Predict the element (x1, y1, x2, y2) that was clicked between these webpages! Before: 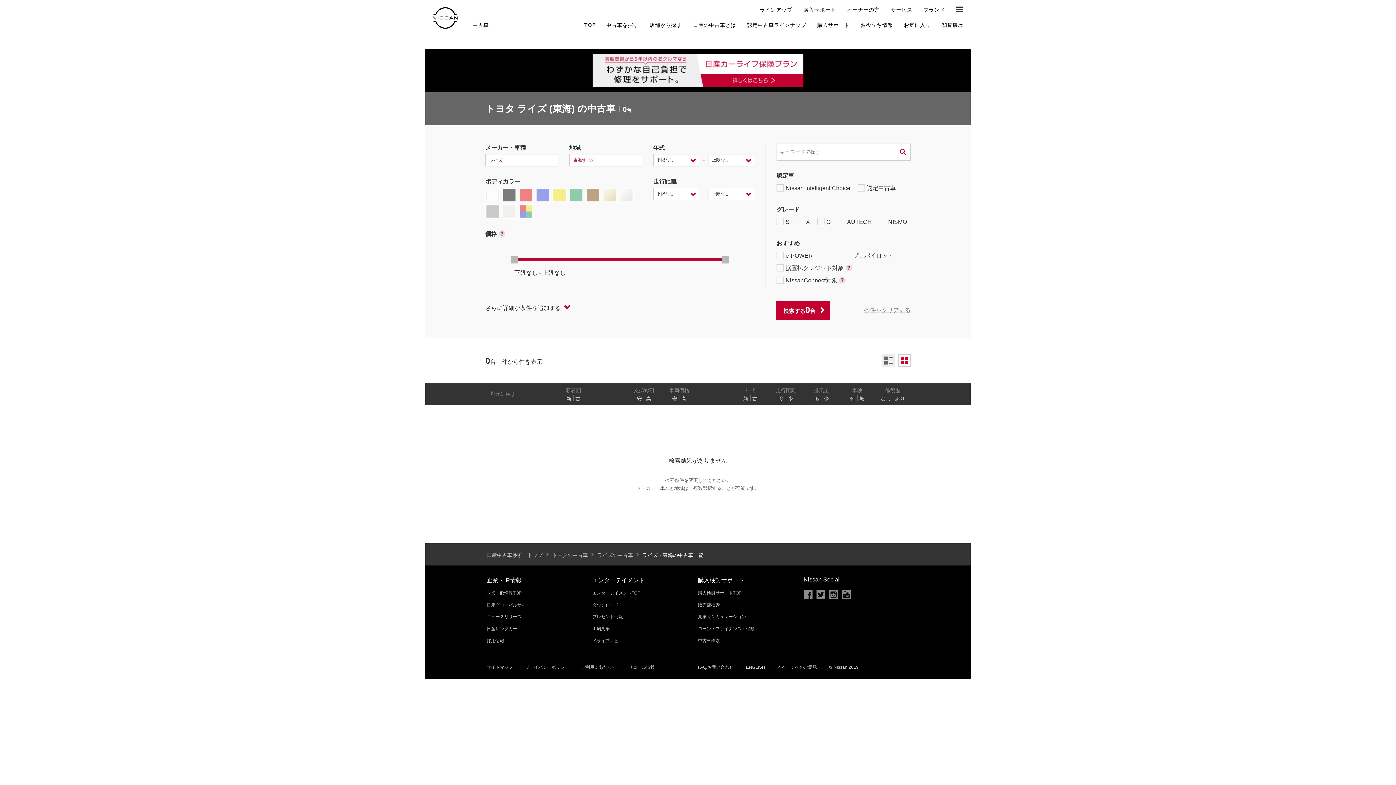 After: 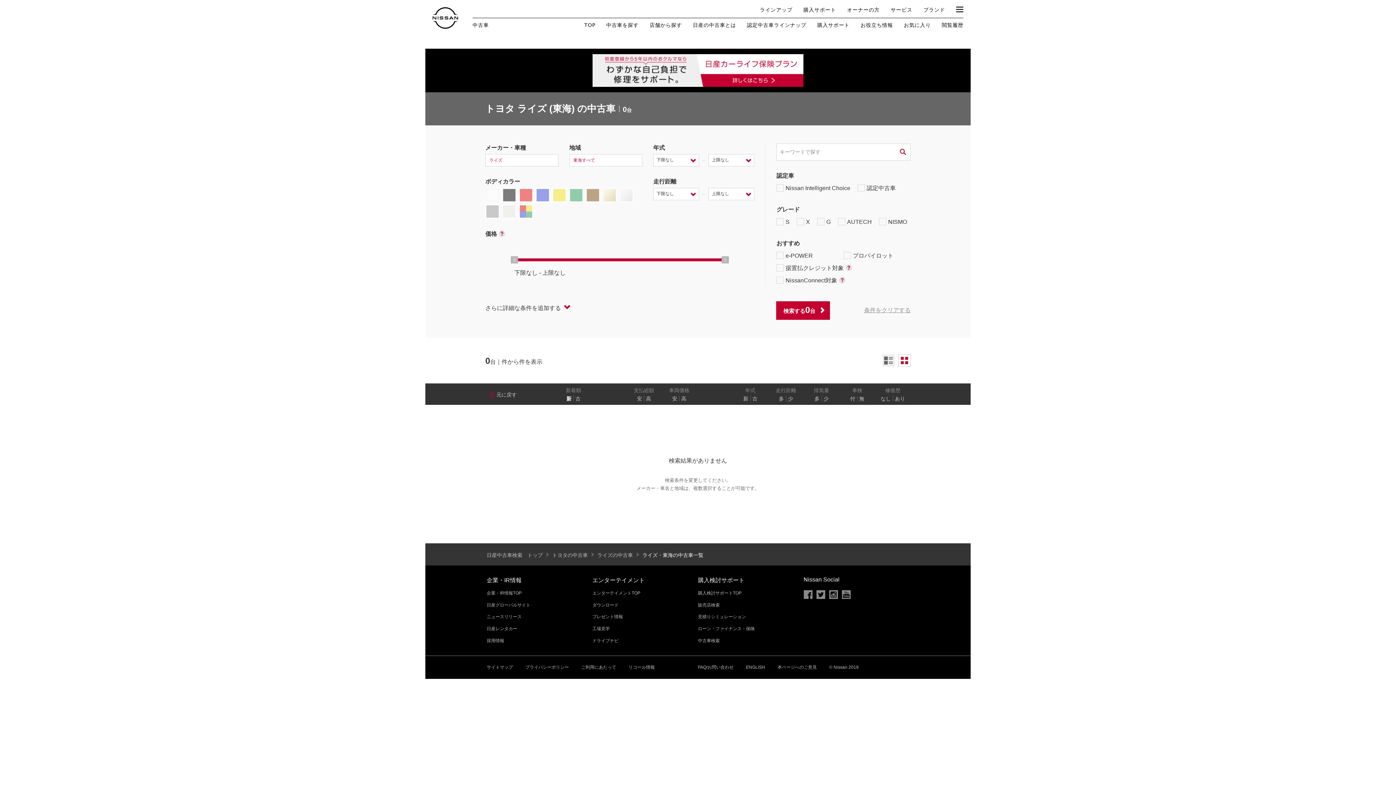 Action: label: 新 bbox: (564, 396, 573, 401)